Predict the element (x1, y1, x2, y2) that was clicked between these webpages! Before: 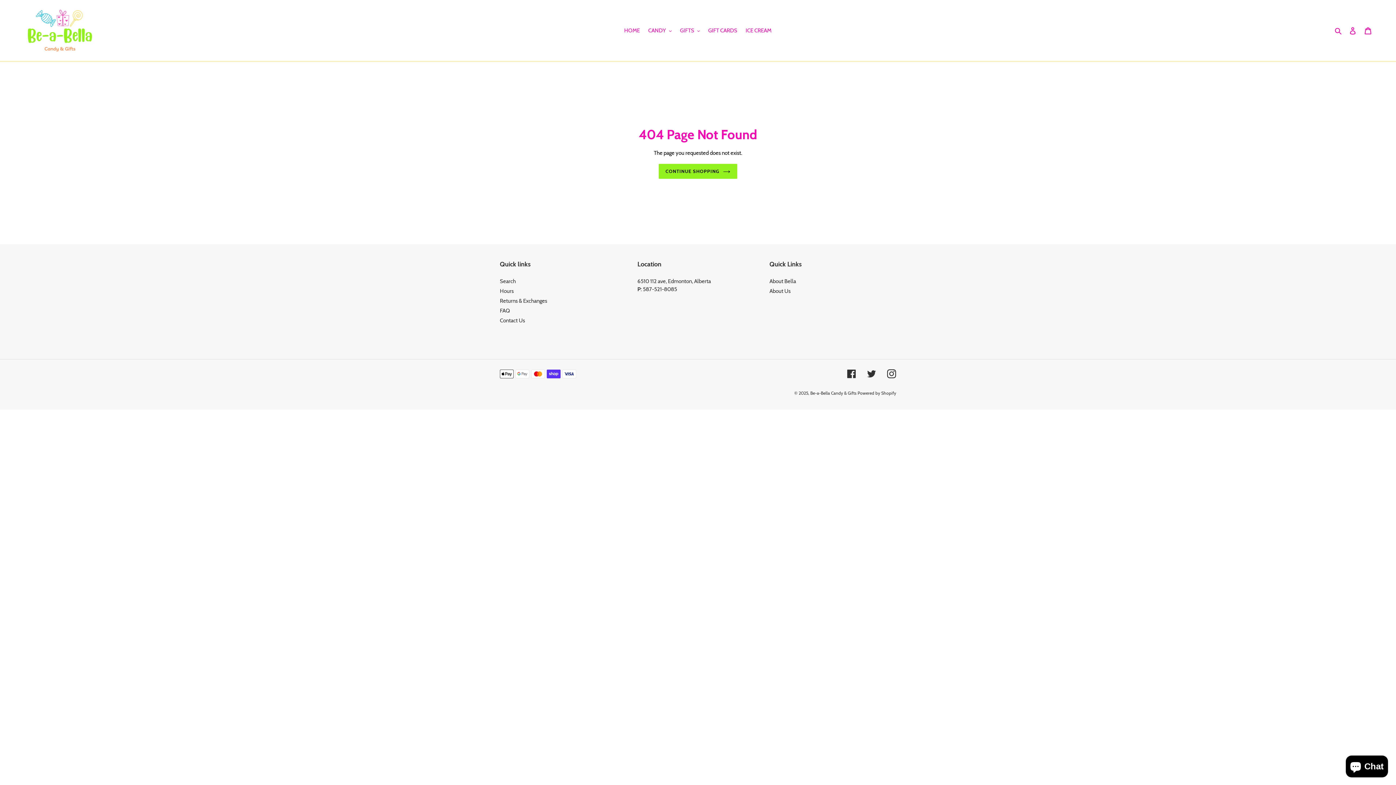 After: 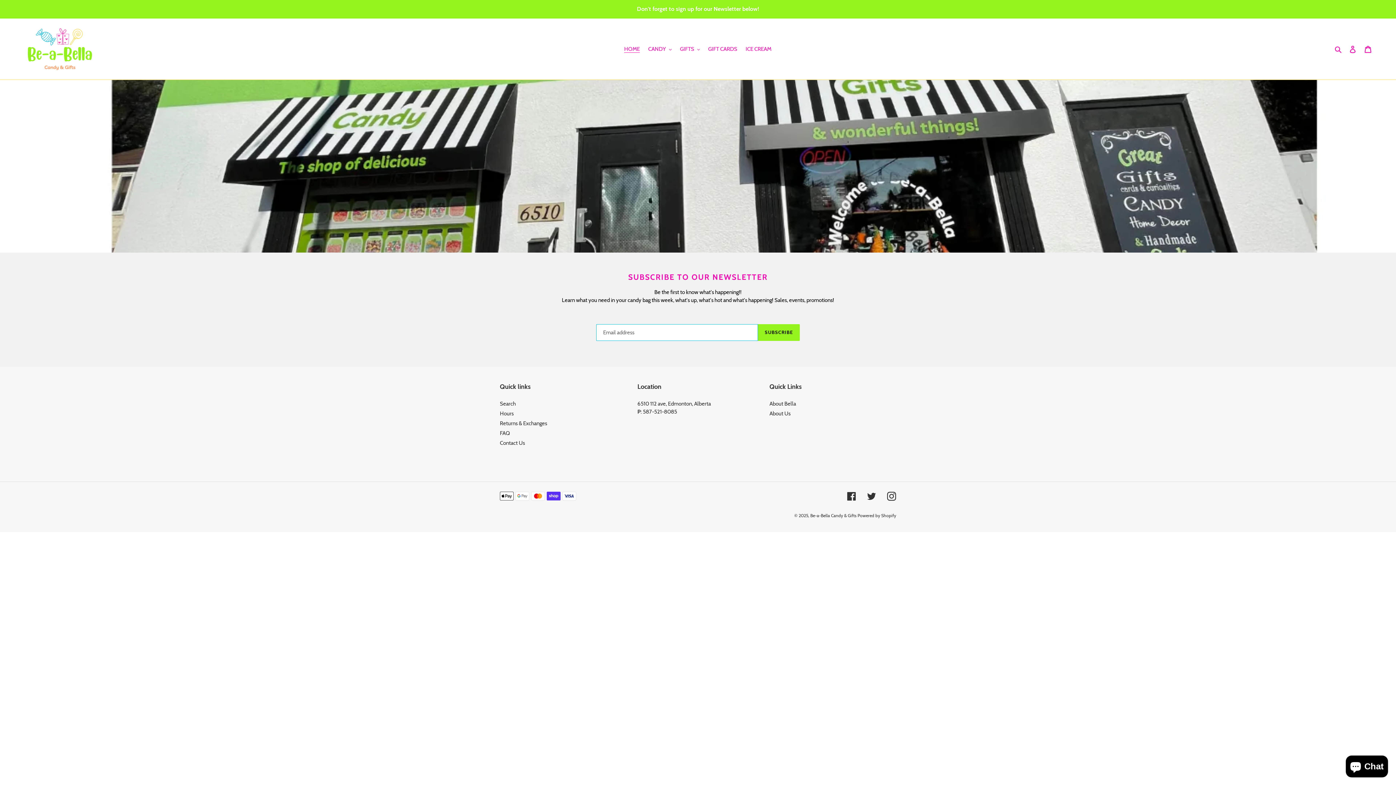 Action: bbox: (20, 5, 100, 55)